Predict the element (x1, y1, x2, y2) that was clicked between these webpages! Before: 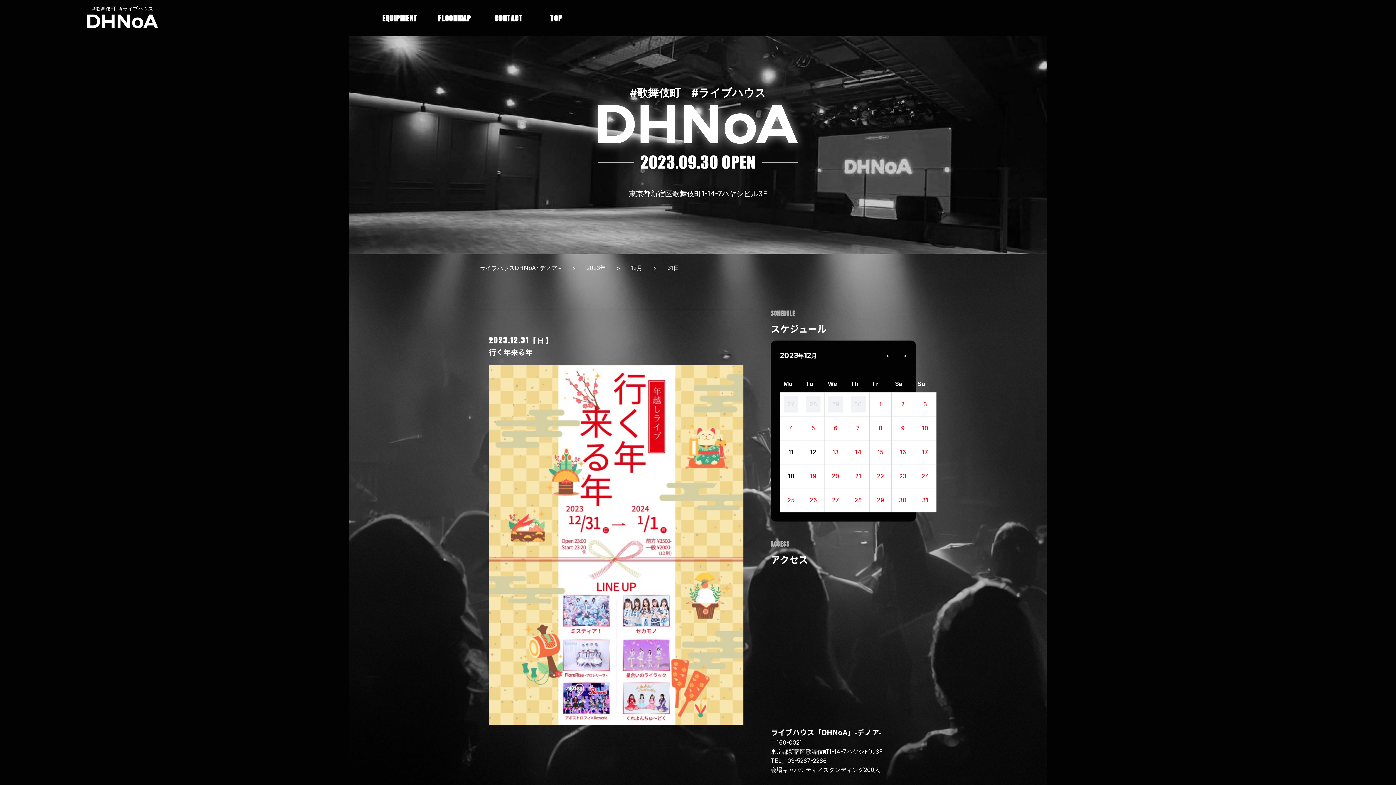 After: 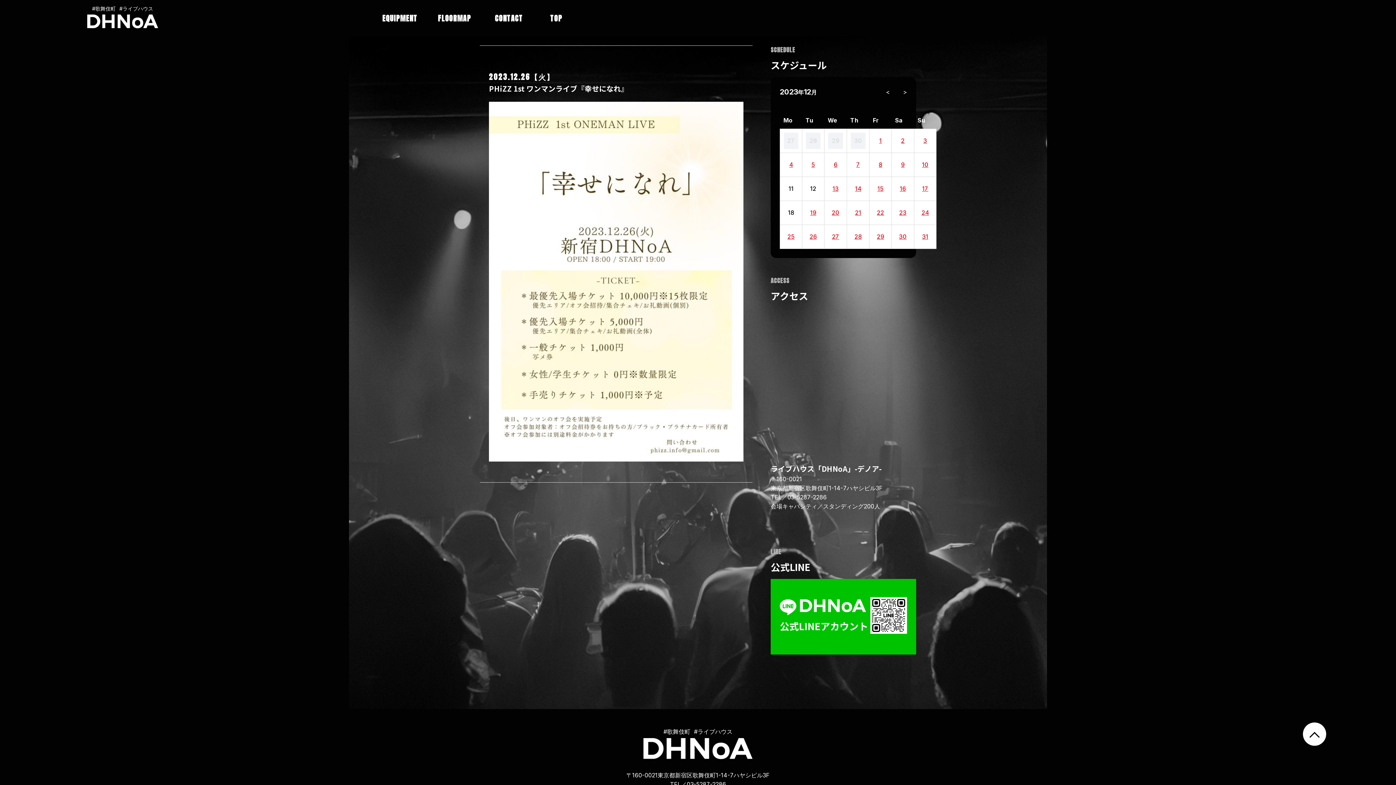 Action: bbox: (806, 492, 820, 508) label: 26